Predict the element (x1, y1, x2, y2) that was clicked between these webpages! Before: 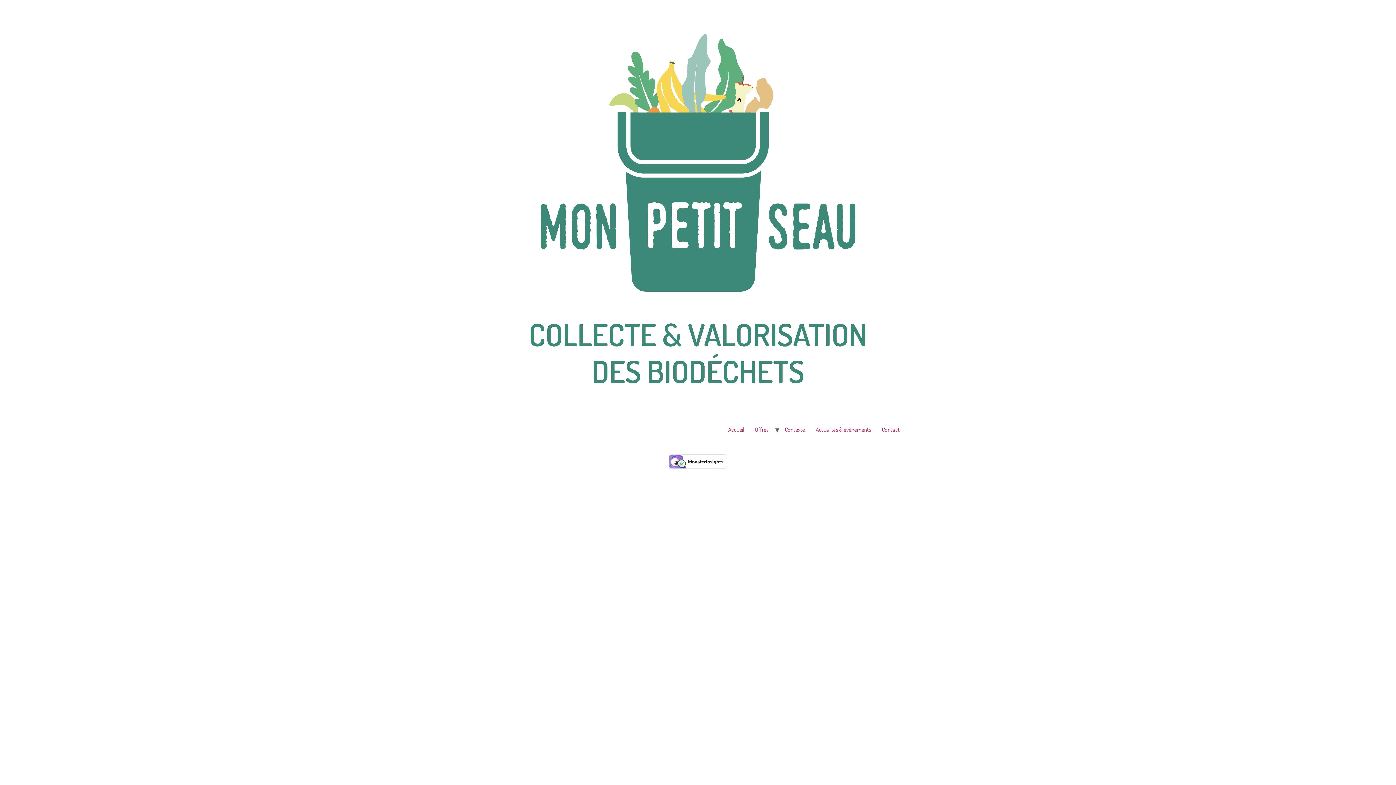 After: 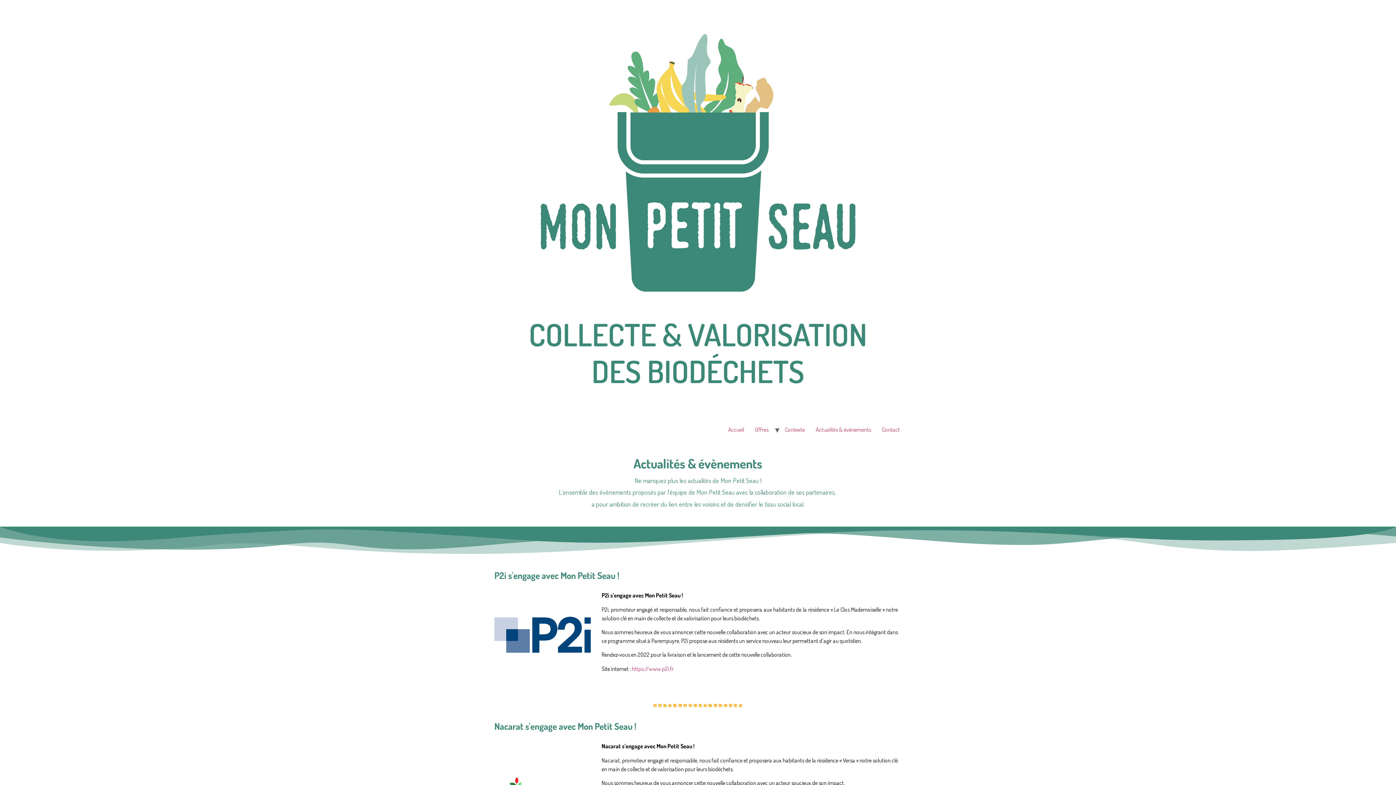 Action: bbox: (810, 422, 876, 437) label: Actualités & évènements